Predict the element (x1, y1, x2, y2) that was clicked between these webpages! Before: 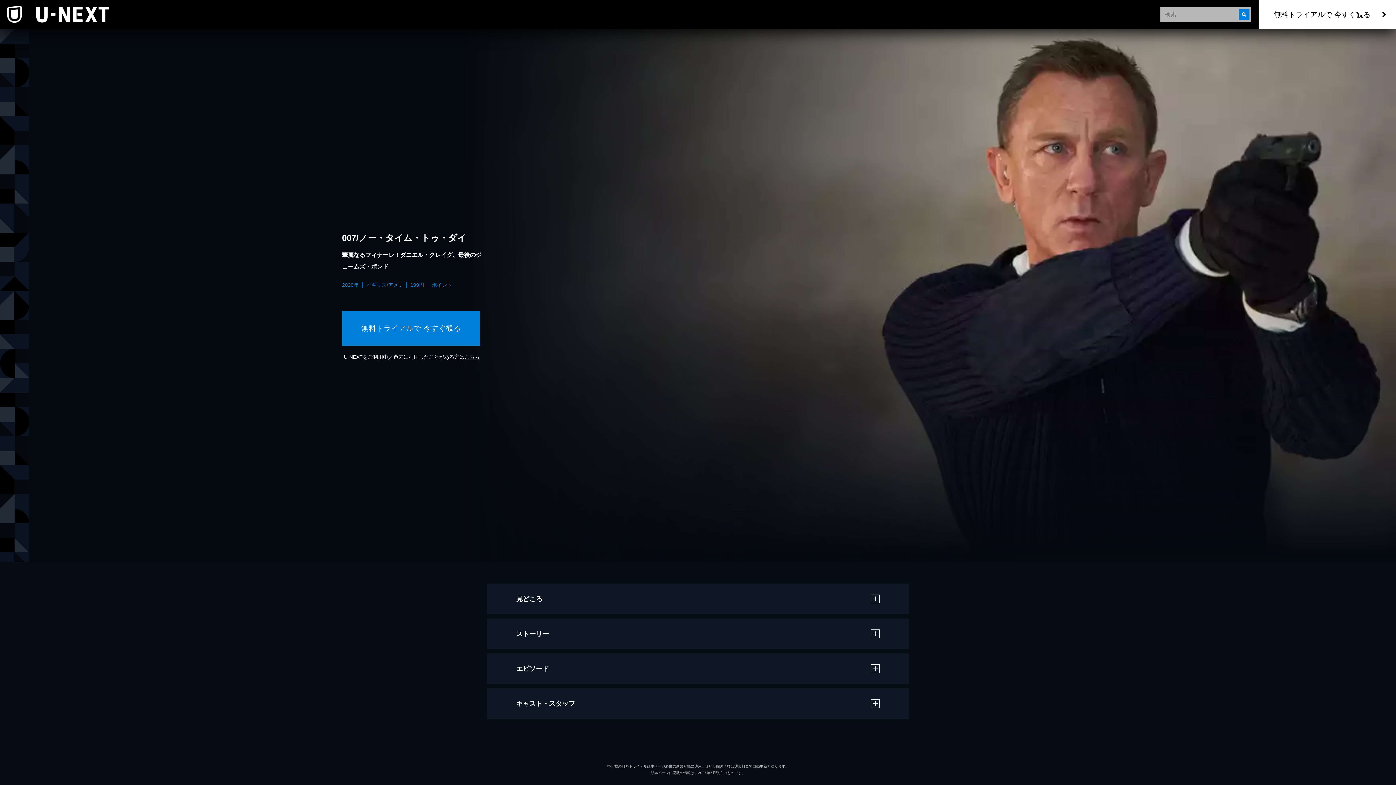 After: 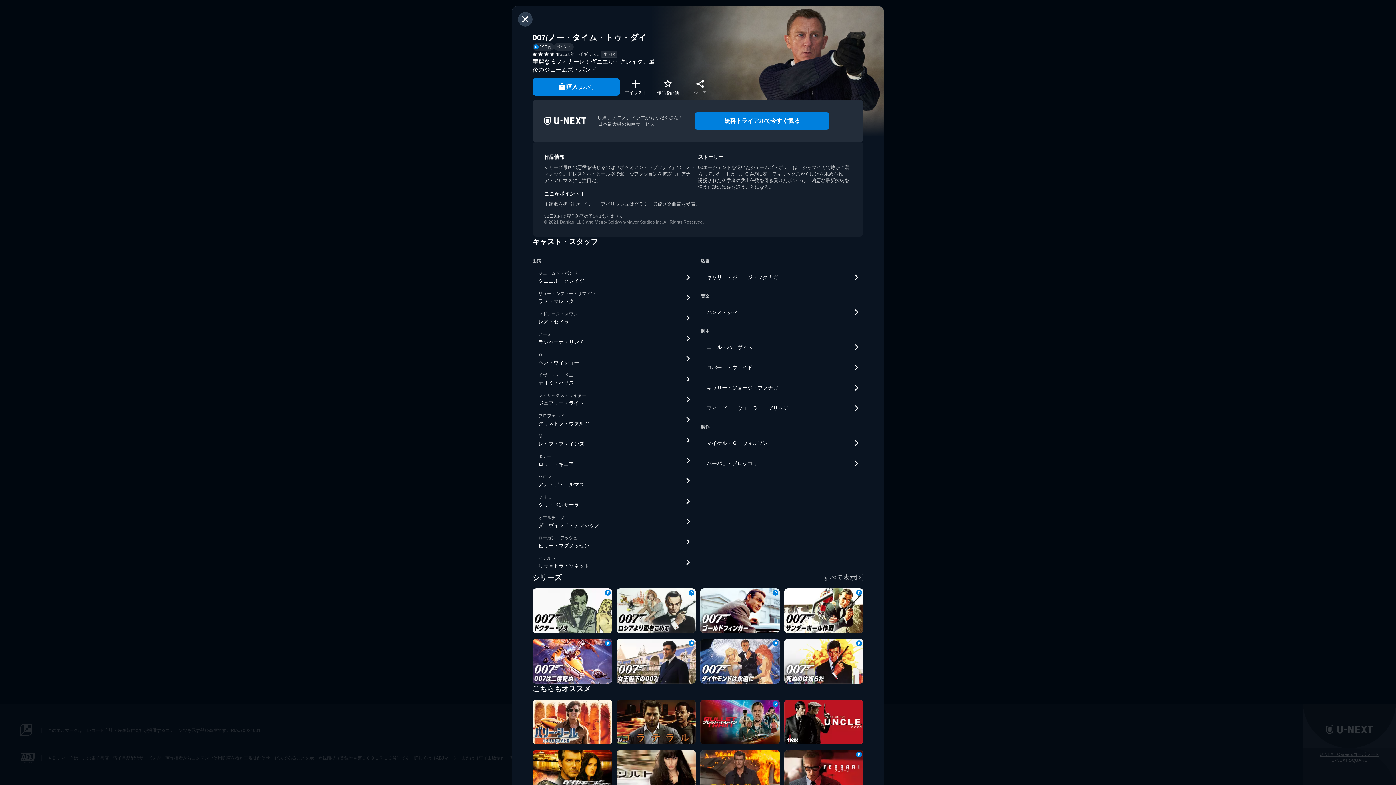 Action: bbox: (464, 354, 479, 360) label: こちら